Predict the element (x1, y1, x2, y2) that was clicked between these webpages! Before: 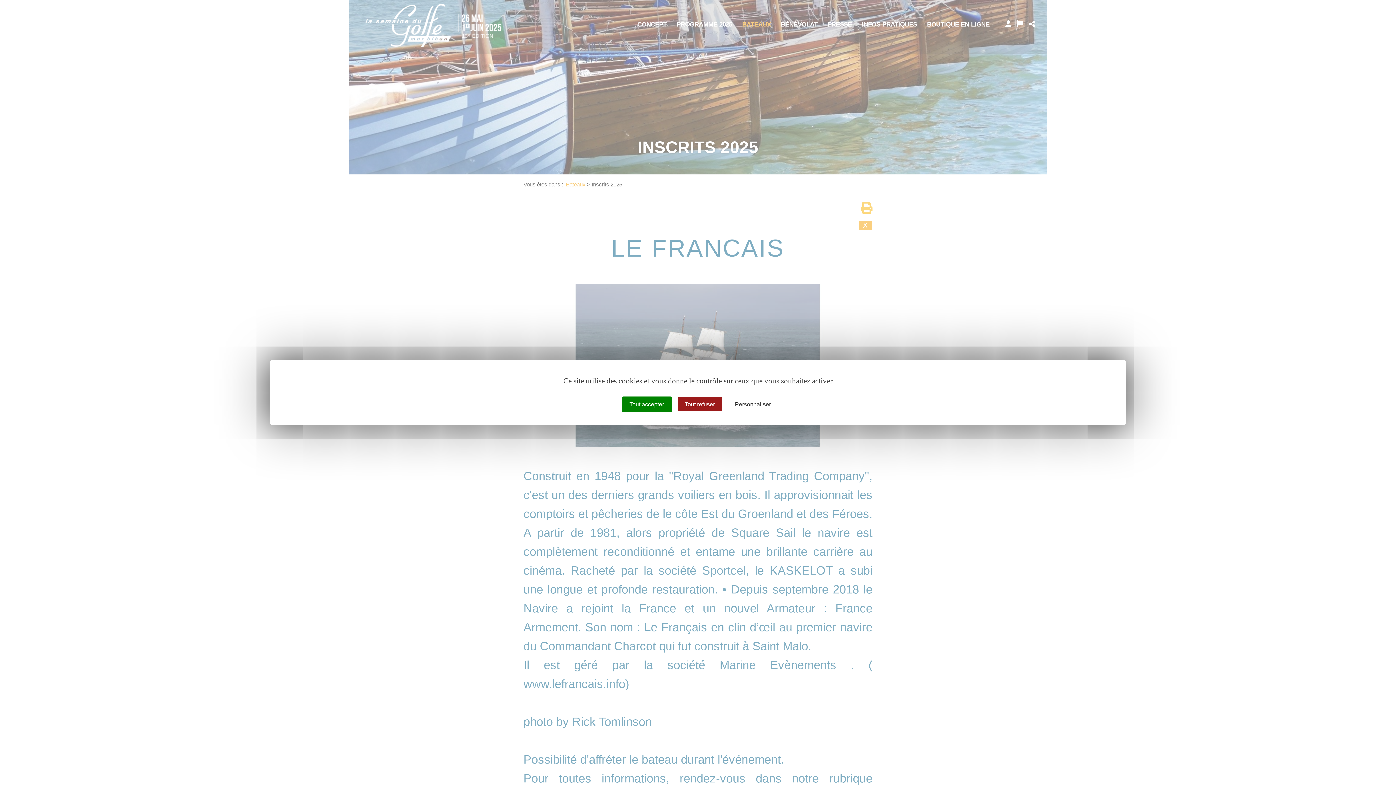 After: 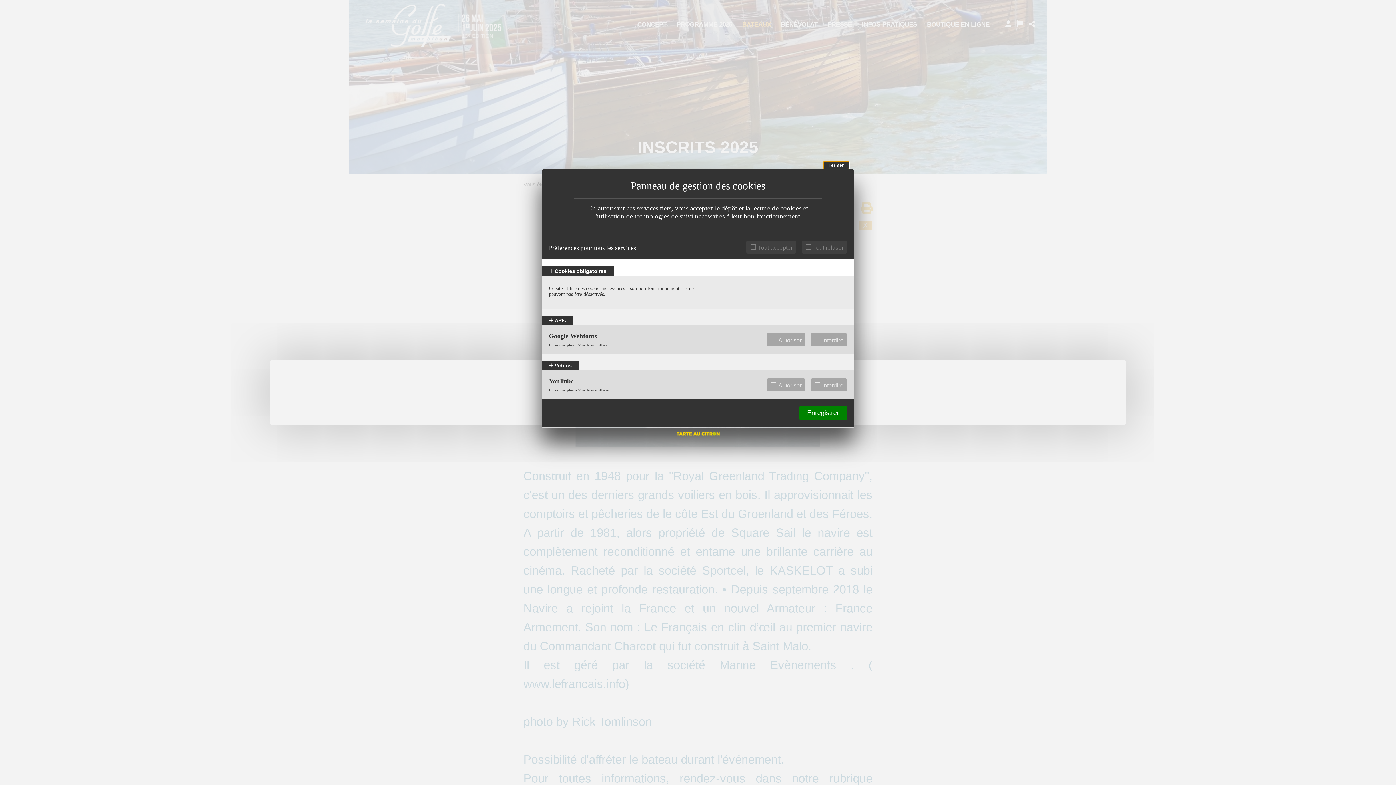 Action: label: Personnaliser (fenêtre modale) bbox: (727, 397, 778, 411)